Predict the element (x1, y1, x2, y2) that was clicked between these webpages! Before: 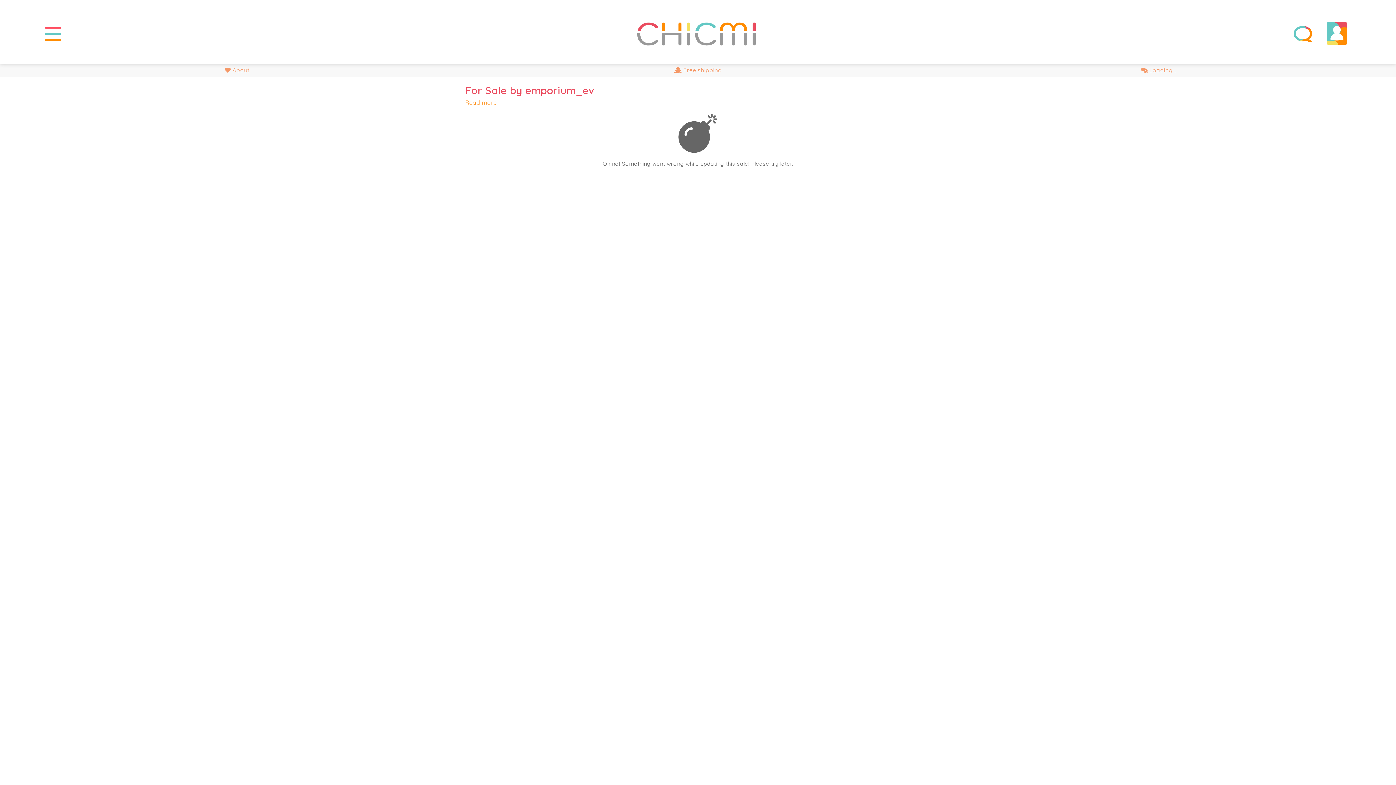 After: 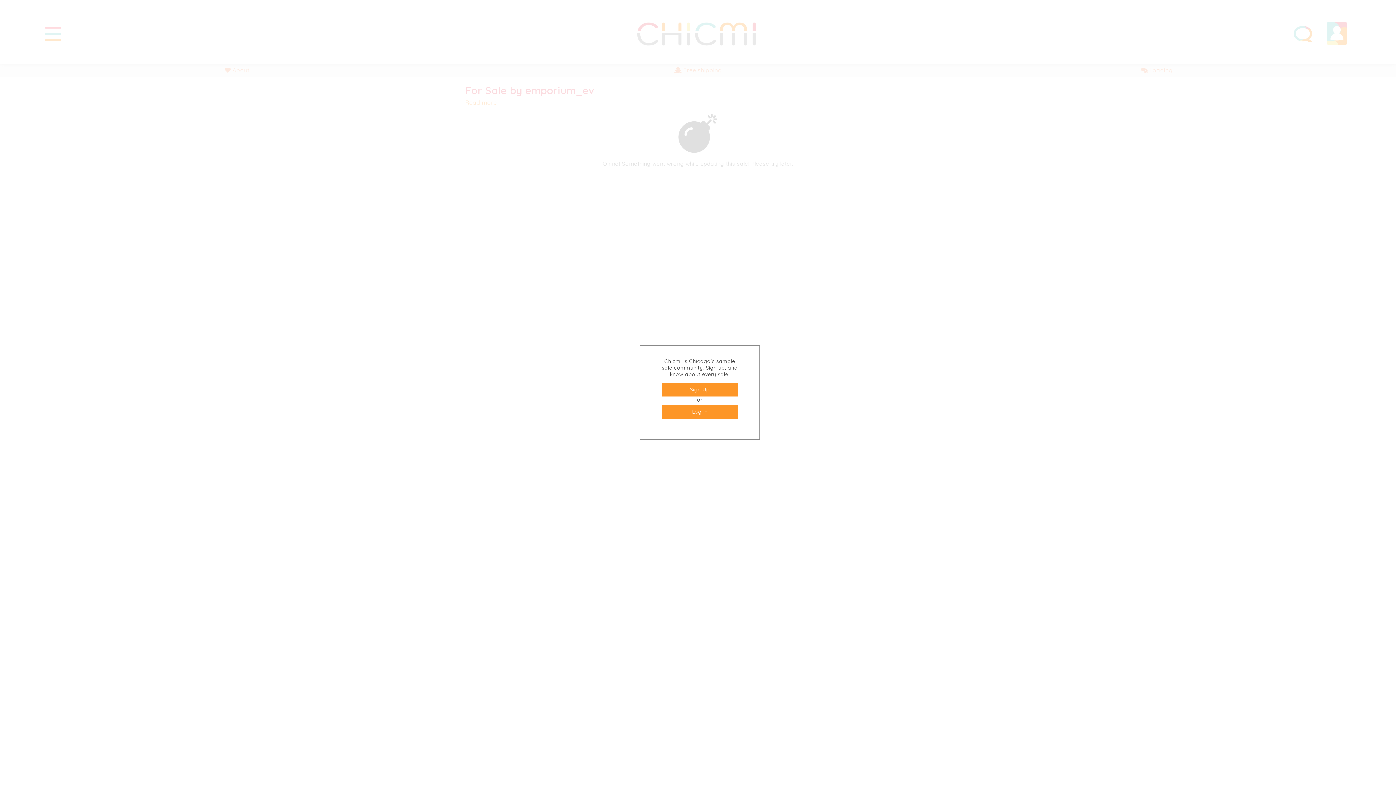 Action: bbox: (925, 66, 1392, 73) label:  Loading...